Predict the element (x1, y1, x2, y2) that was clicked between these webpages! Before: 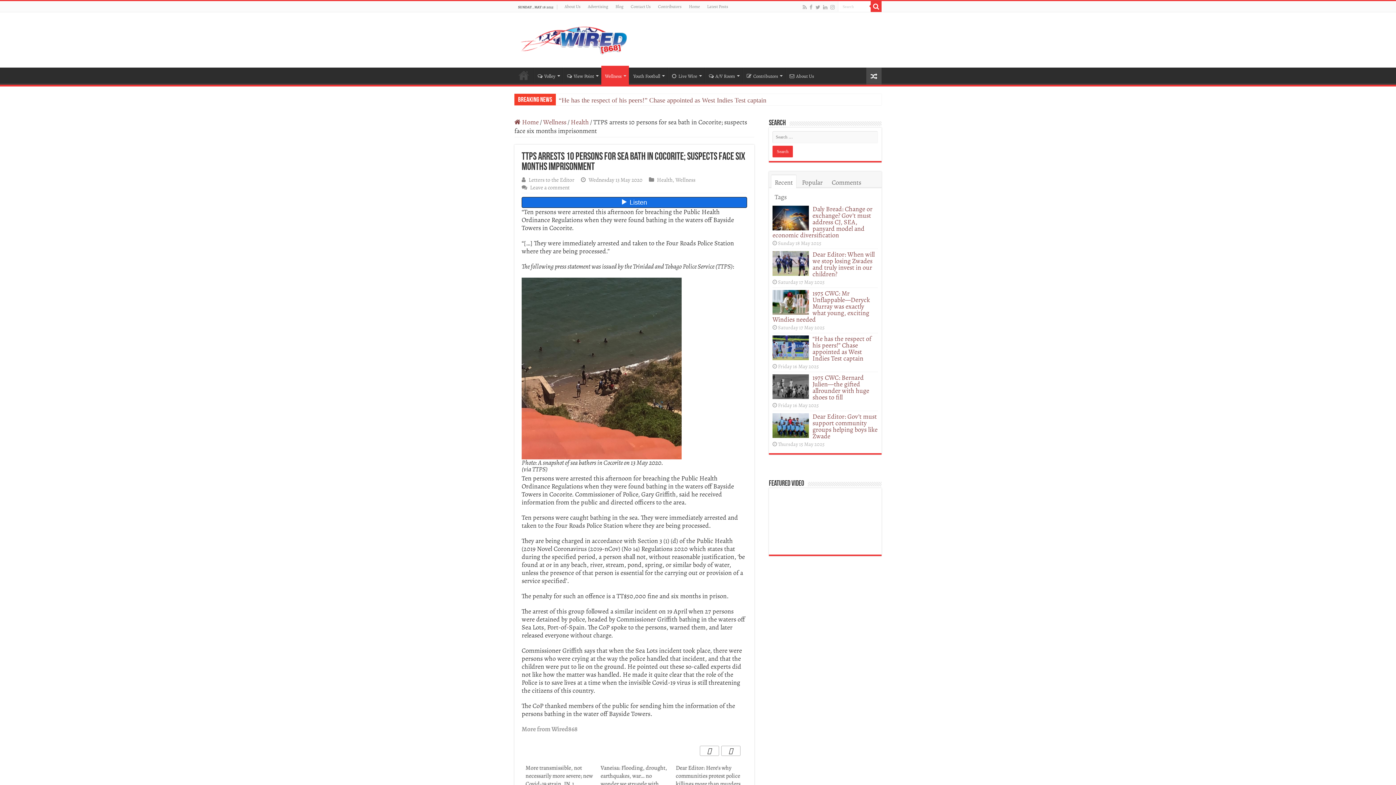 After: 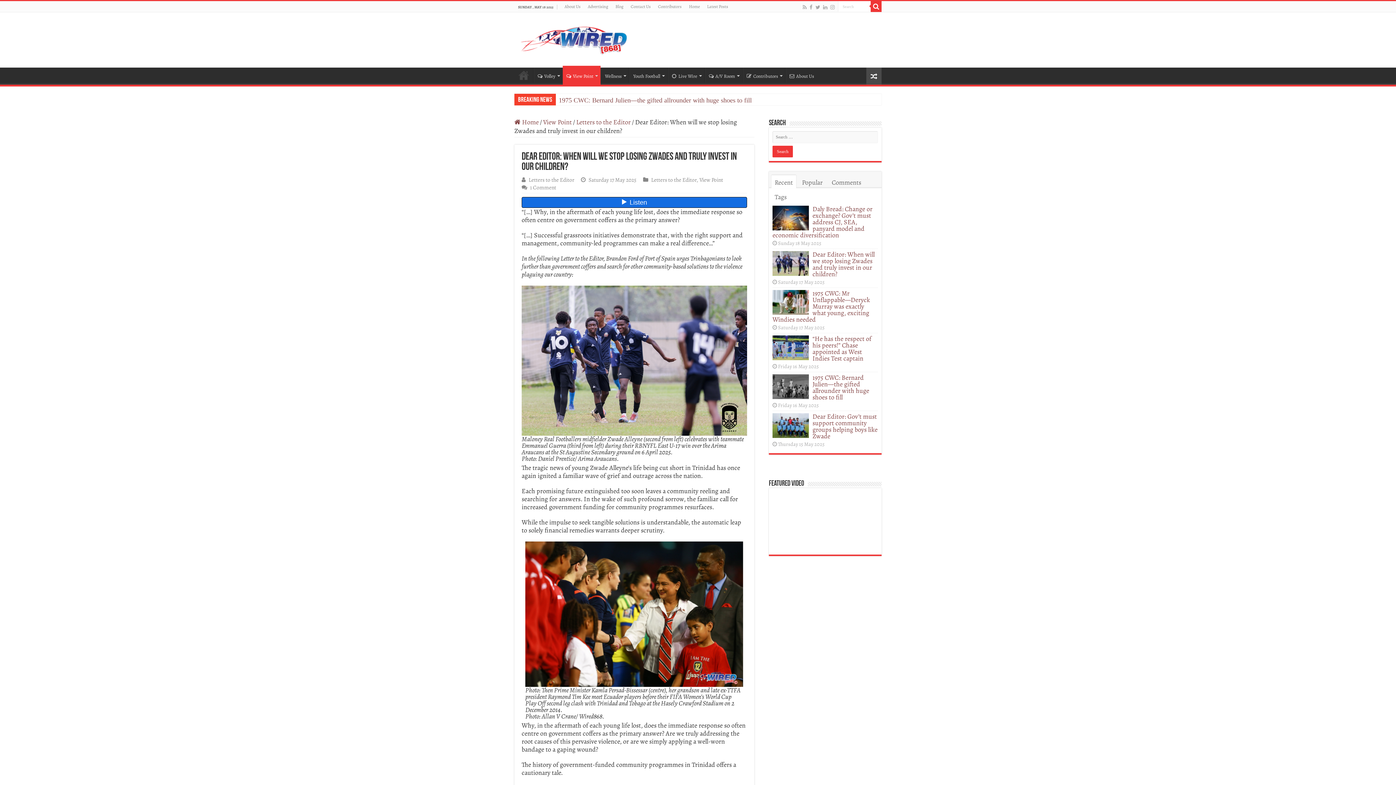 Action: bbox: (812, 250, 874, 278) label: Dear Editor: When will we stop losing Zwades and truly invest in our children?